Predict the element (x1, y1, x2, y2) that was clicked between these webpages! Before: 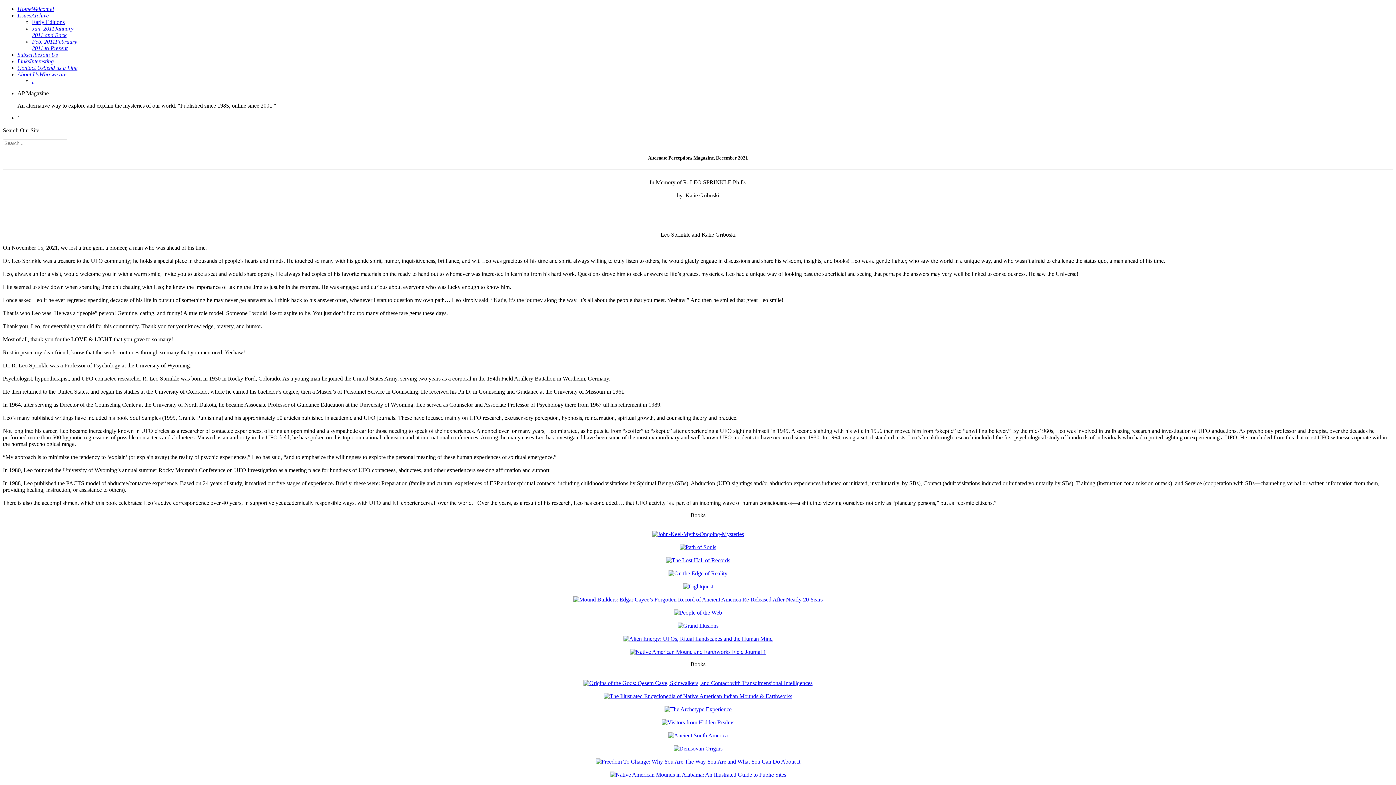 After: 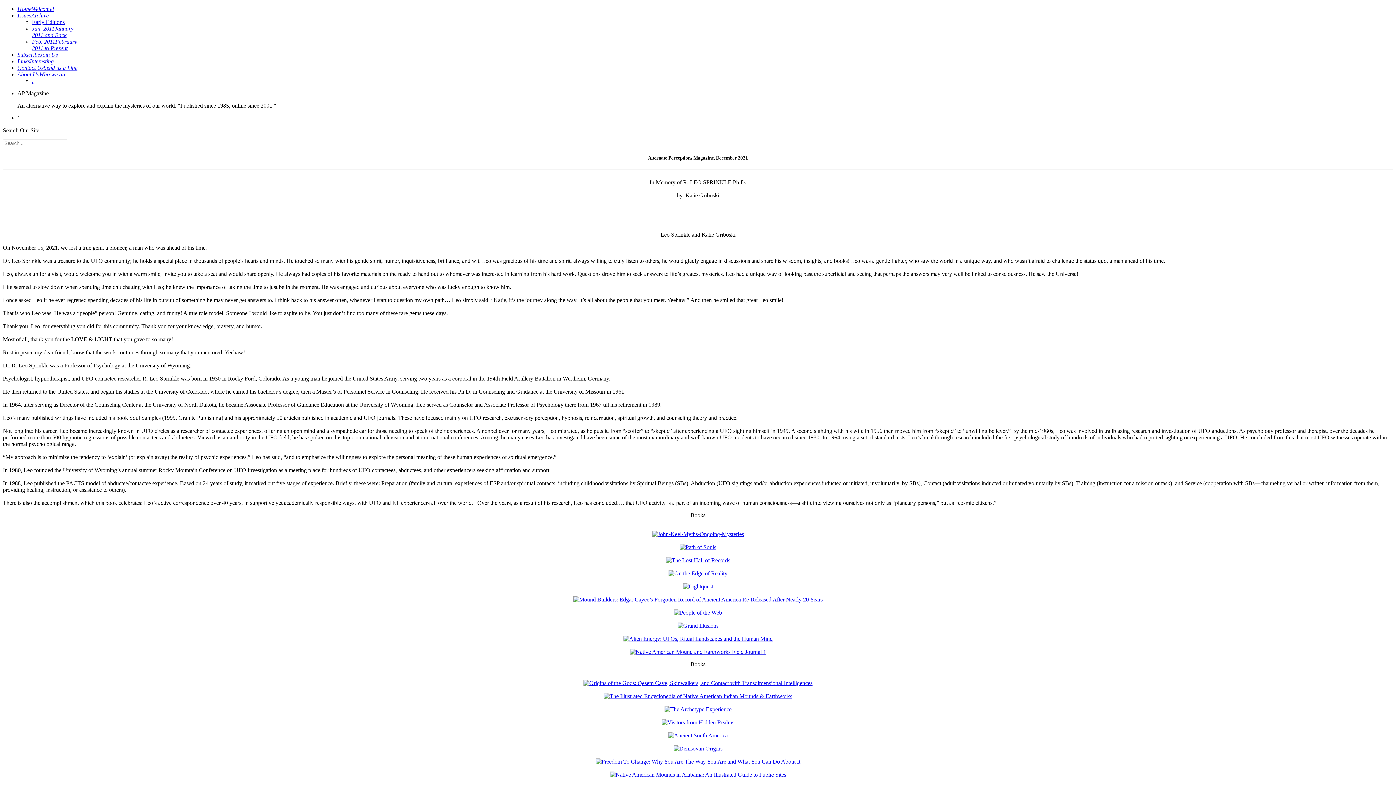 Action: bbox: (573, 596, 822, 603)